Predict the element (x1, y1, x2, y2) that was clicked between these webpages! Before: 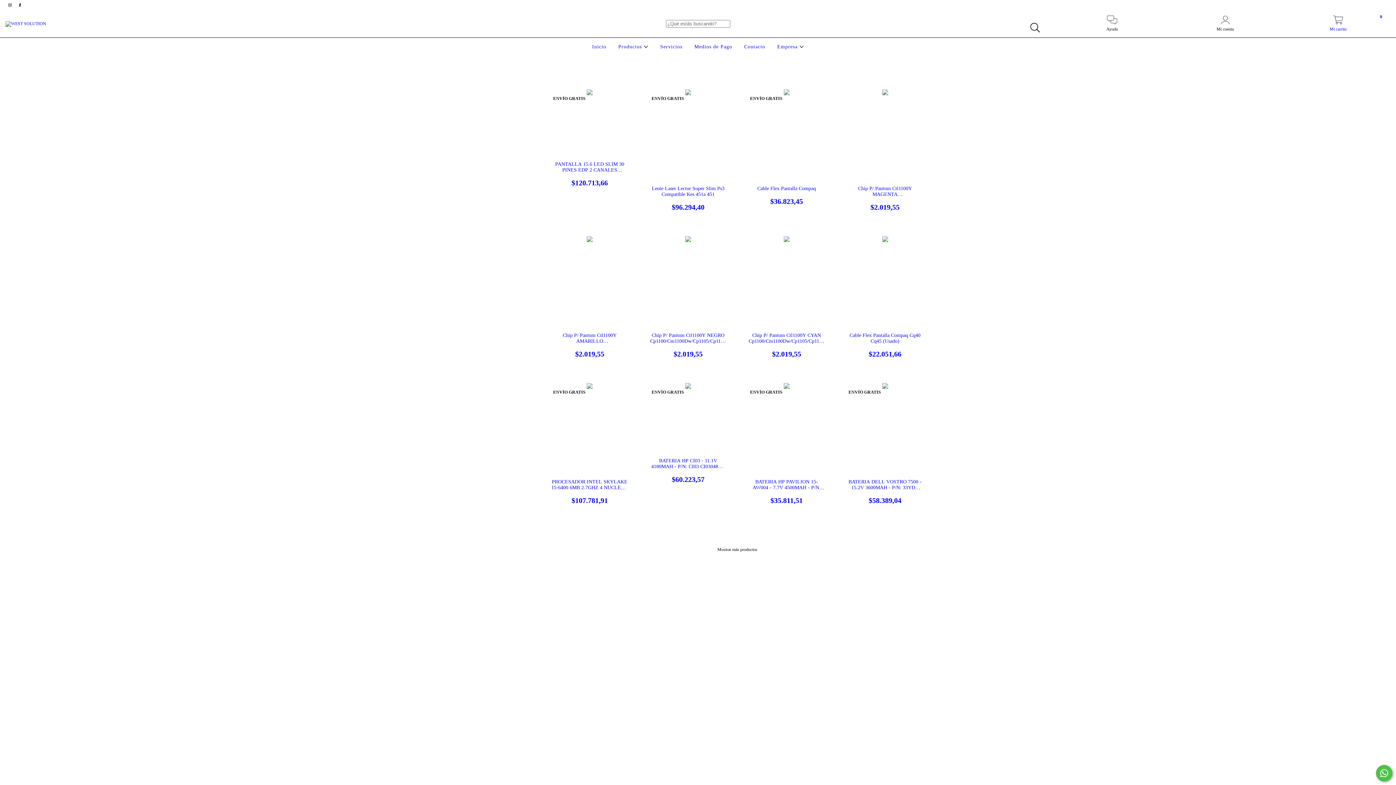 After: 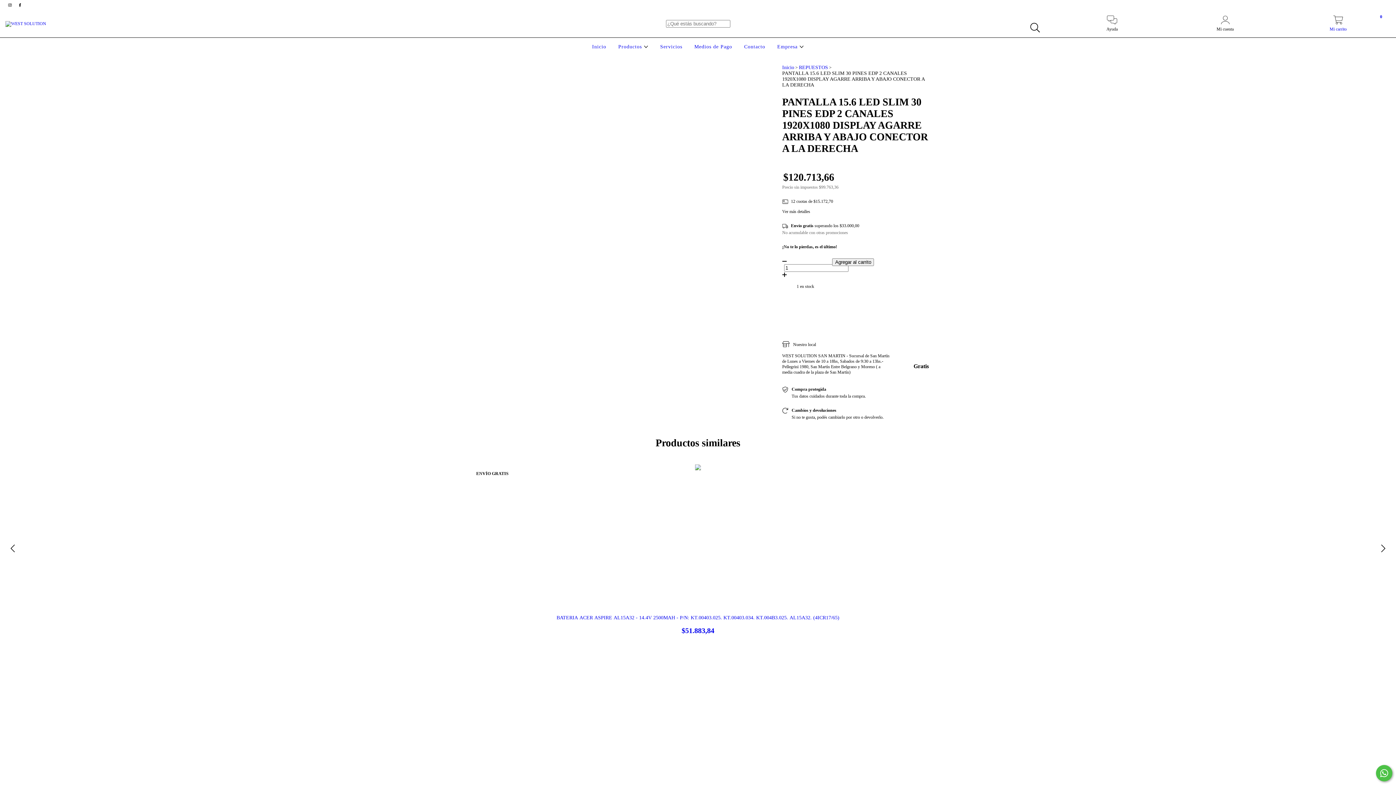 Action: bbox: (551, 161, 627, 187) label: PANTALLA 15.6 LED SLIM 30 PINES EDP 2 CANALES 1920X1080 DISPLAY AGARRE ARRIBA Y ABAJO CONECTOR A LA DERECHA